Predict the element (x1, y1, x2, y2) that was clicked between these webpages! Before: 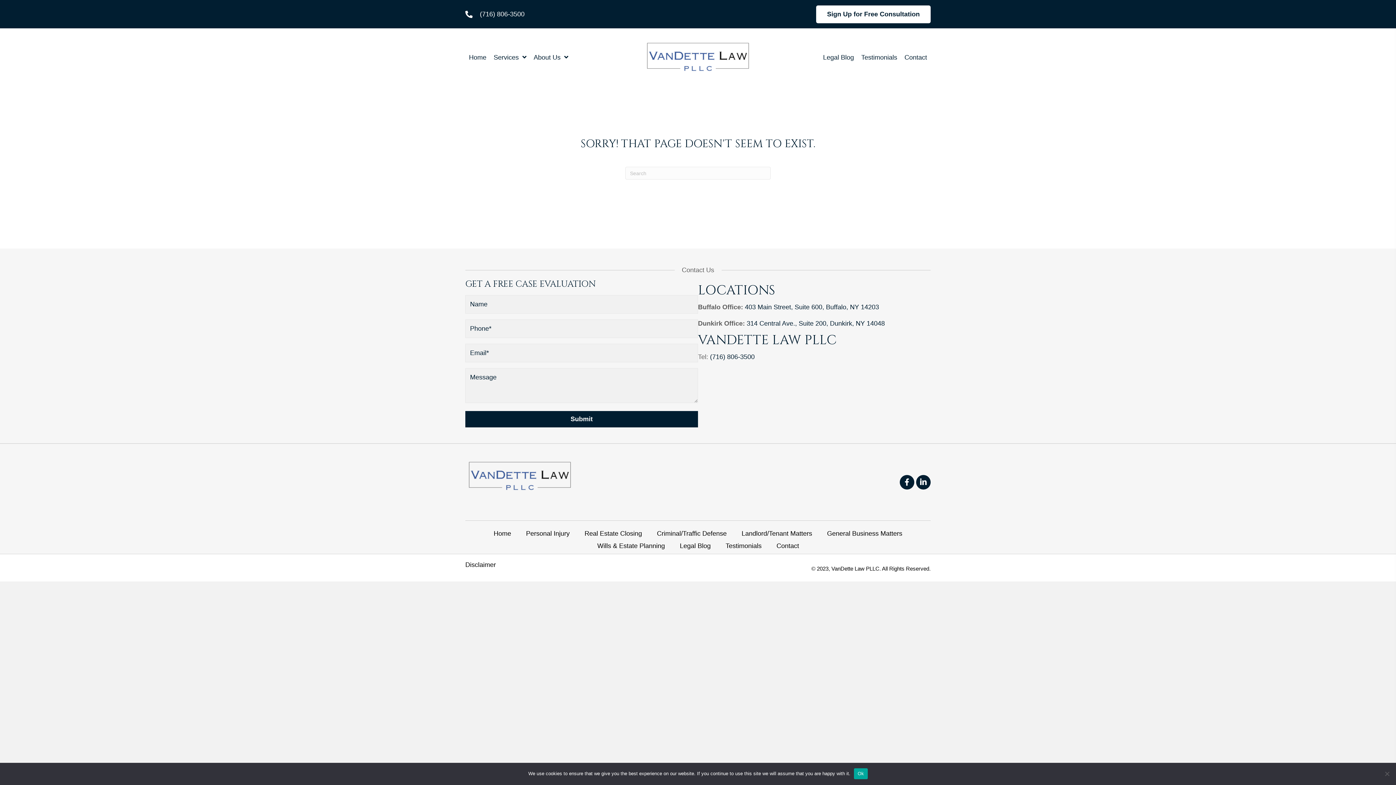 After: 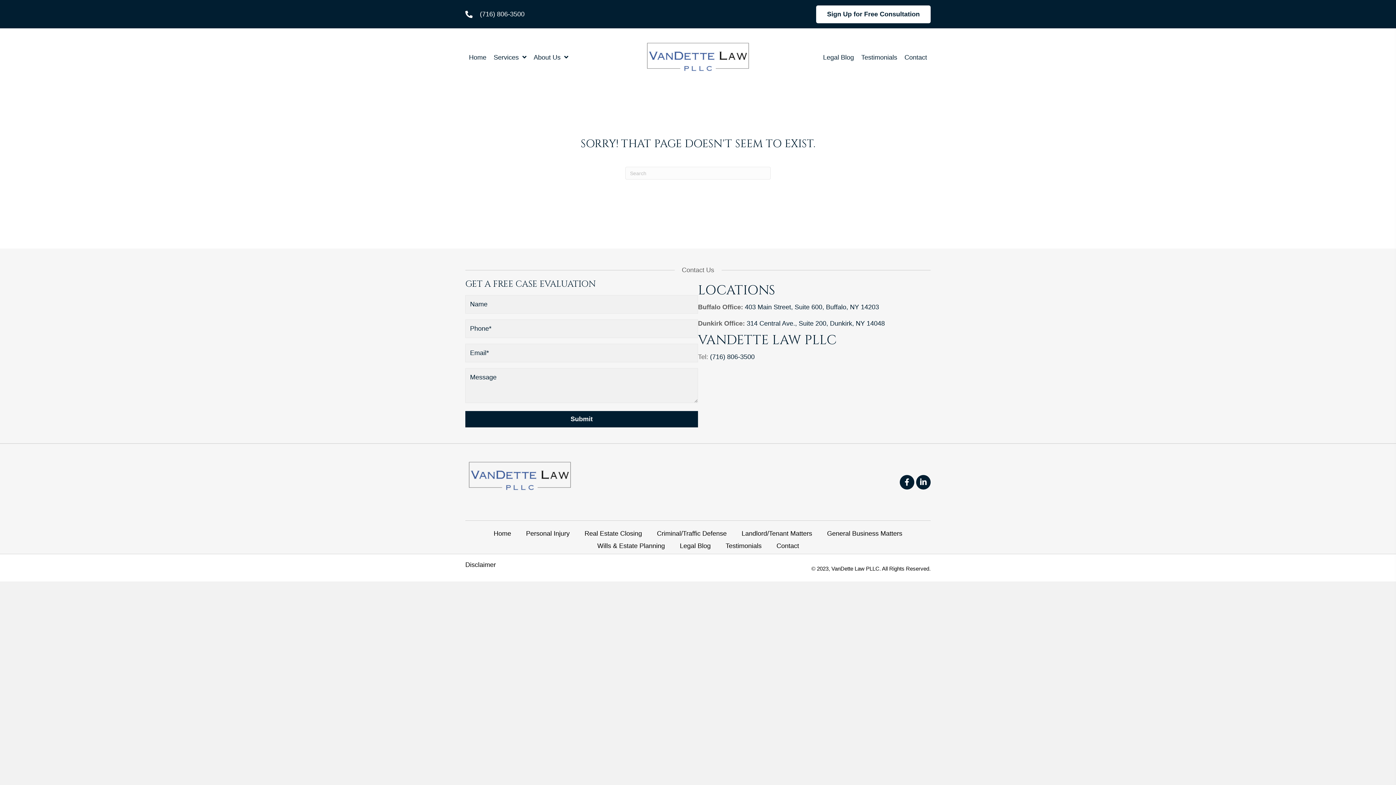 Action: label: Ok bbox: (854, 768, 867, 779)